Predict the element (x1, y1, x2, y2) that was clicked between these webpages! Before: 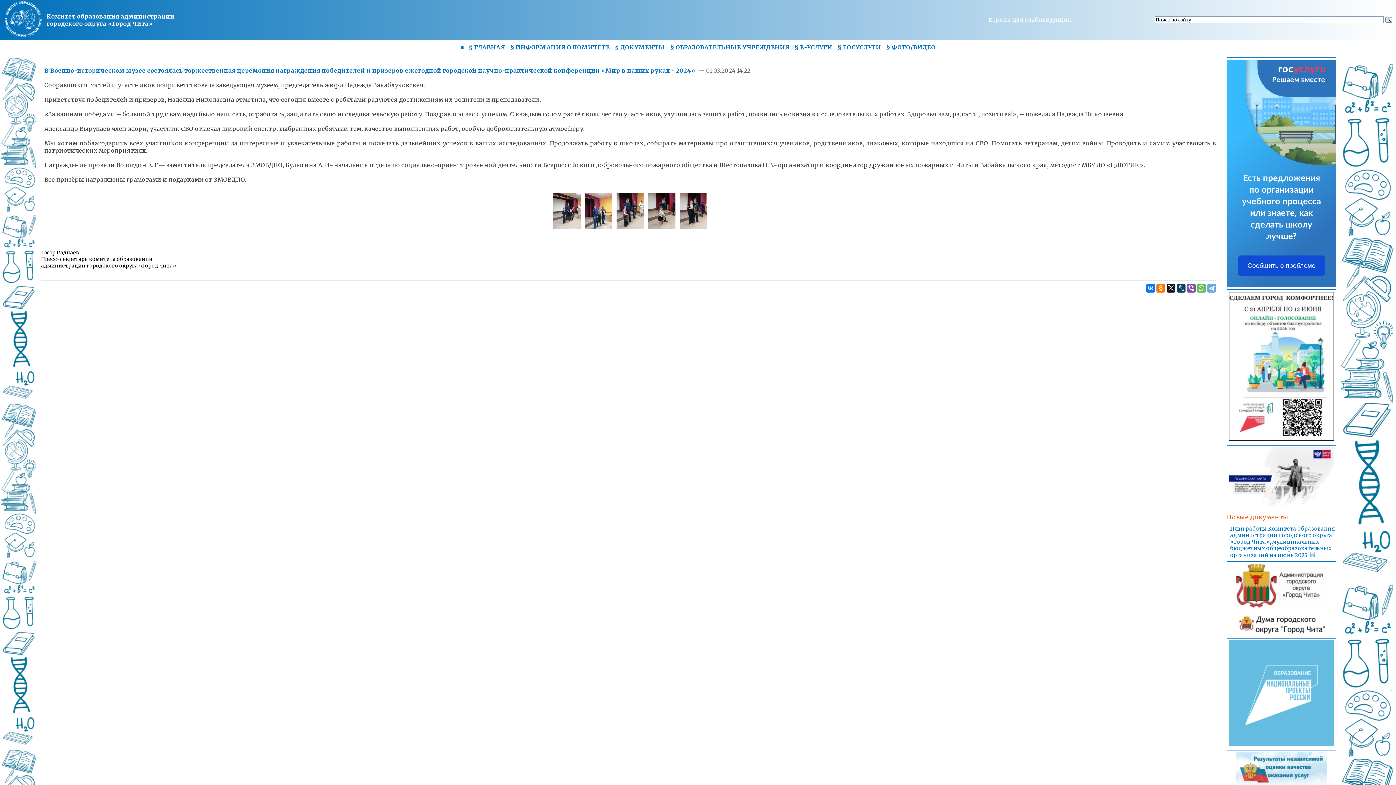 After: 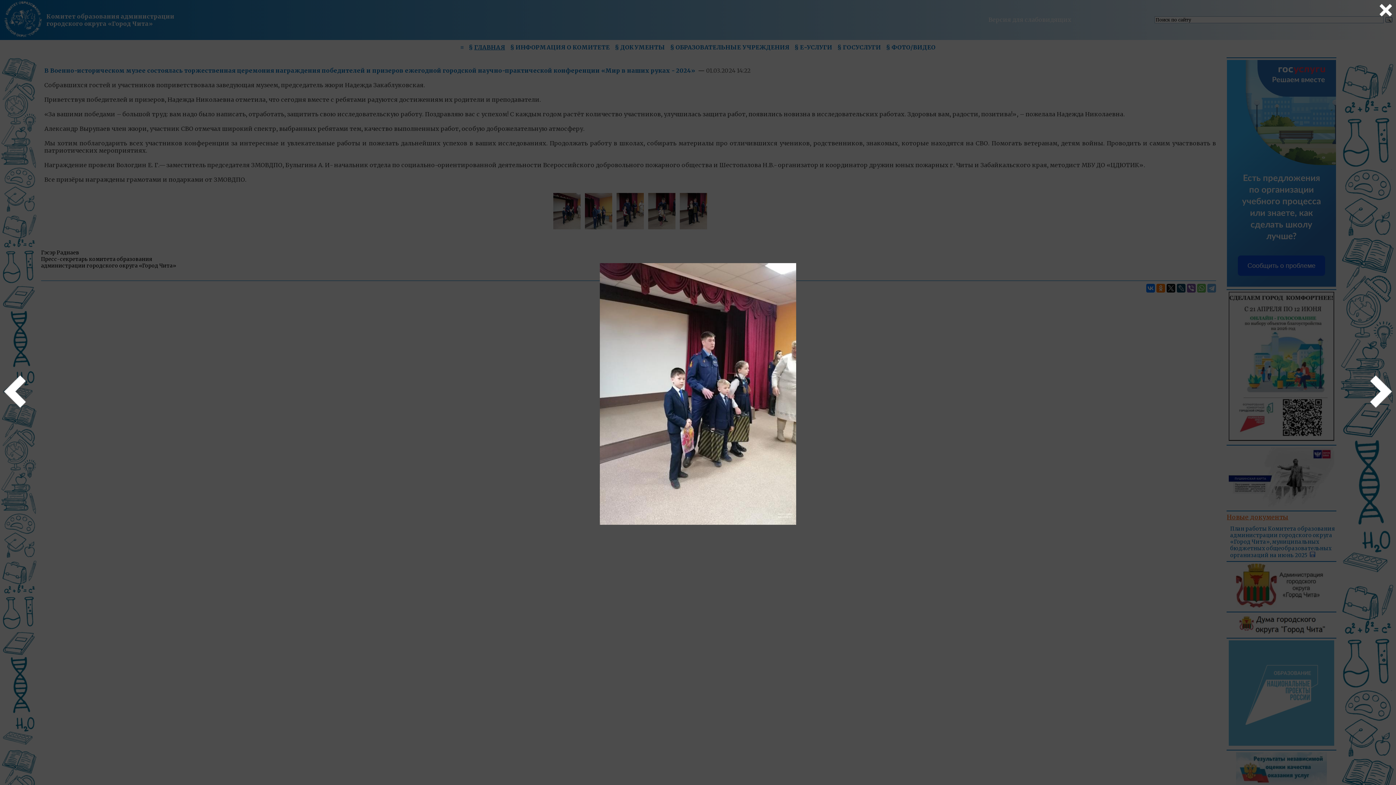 Action: bbox: (553, 223, 580, 230)